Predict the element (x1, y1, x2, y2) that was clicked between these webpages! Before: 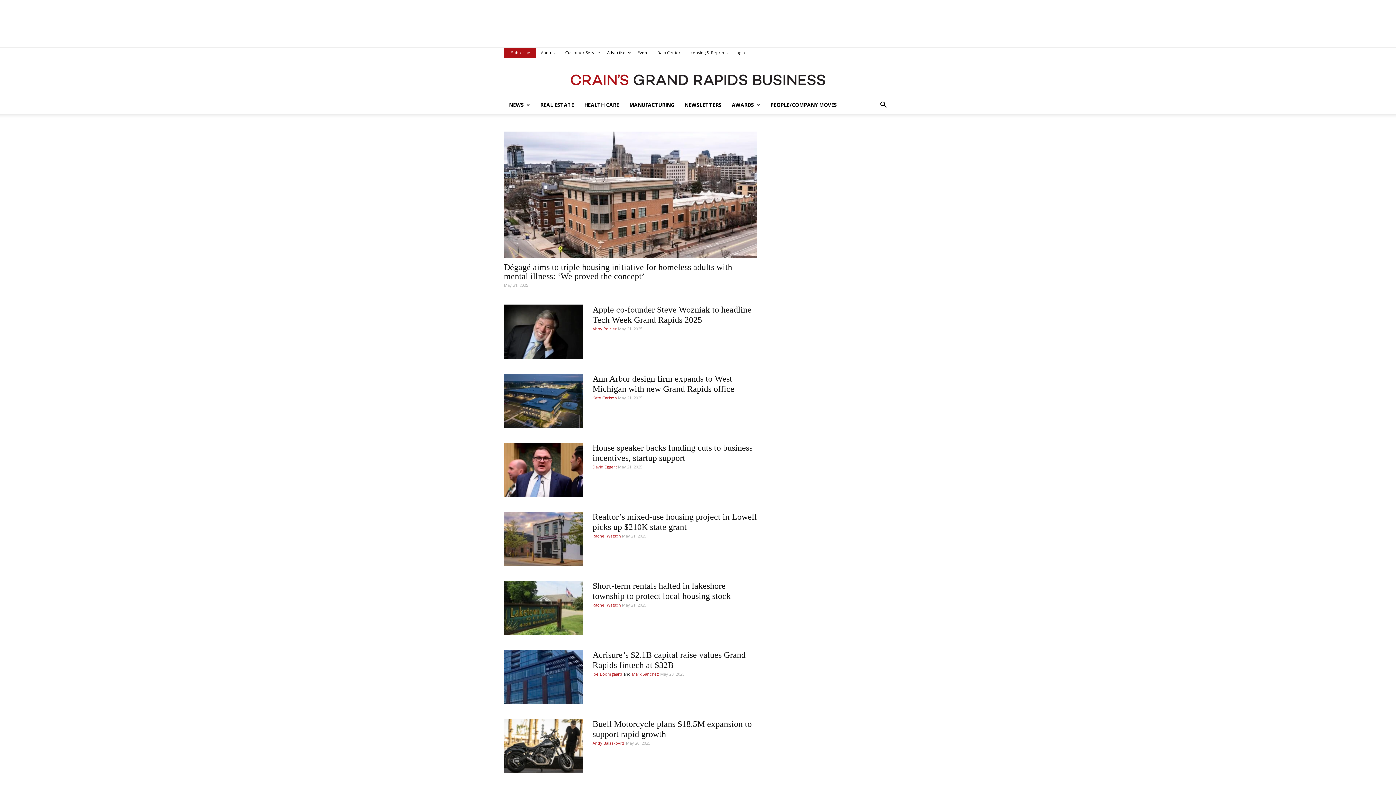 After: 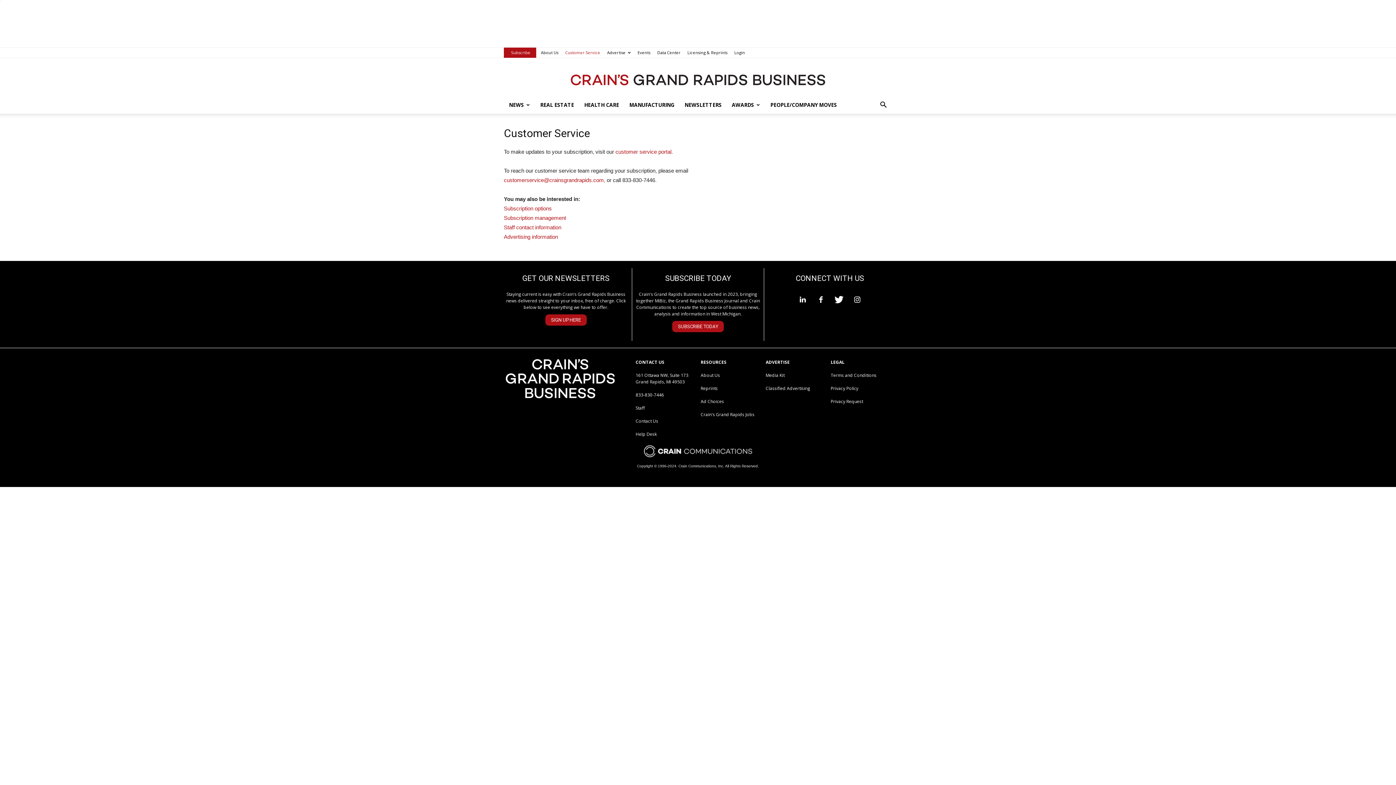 Action: label: Customer Service bbox: (565, 49, 600, 55)